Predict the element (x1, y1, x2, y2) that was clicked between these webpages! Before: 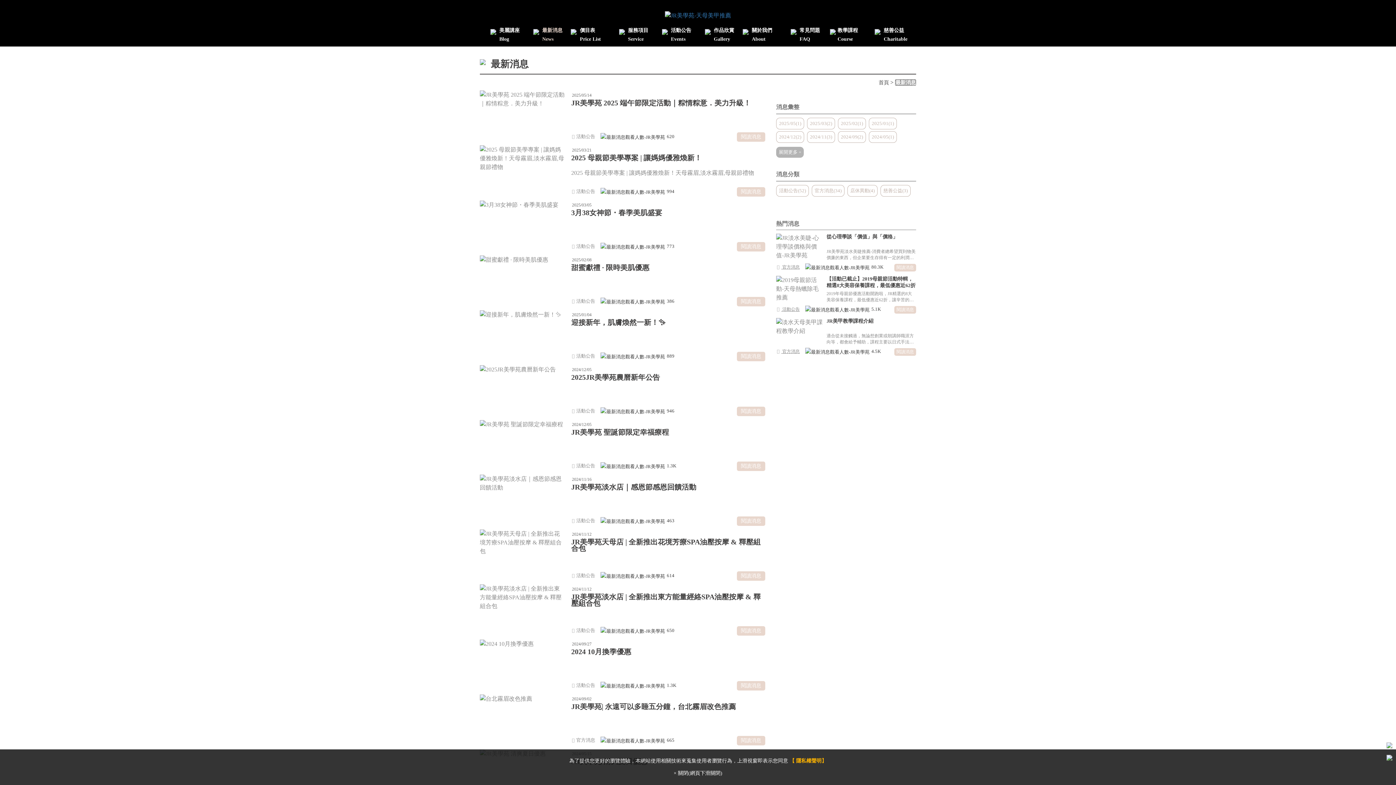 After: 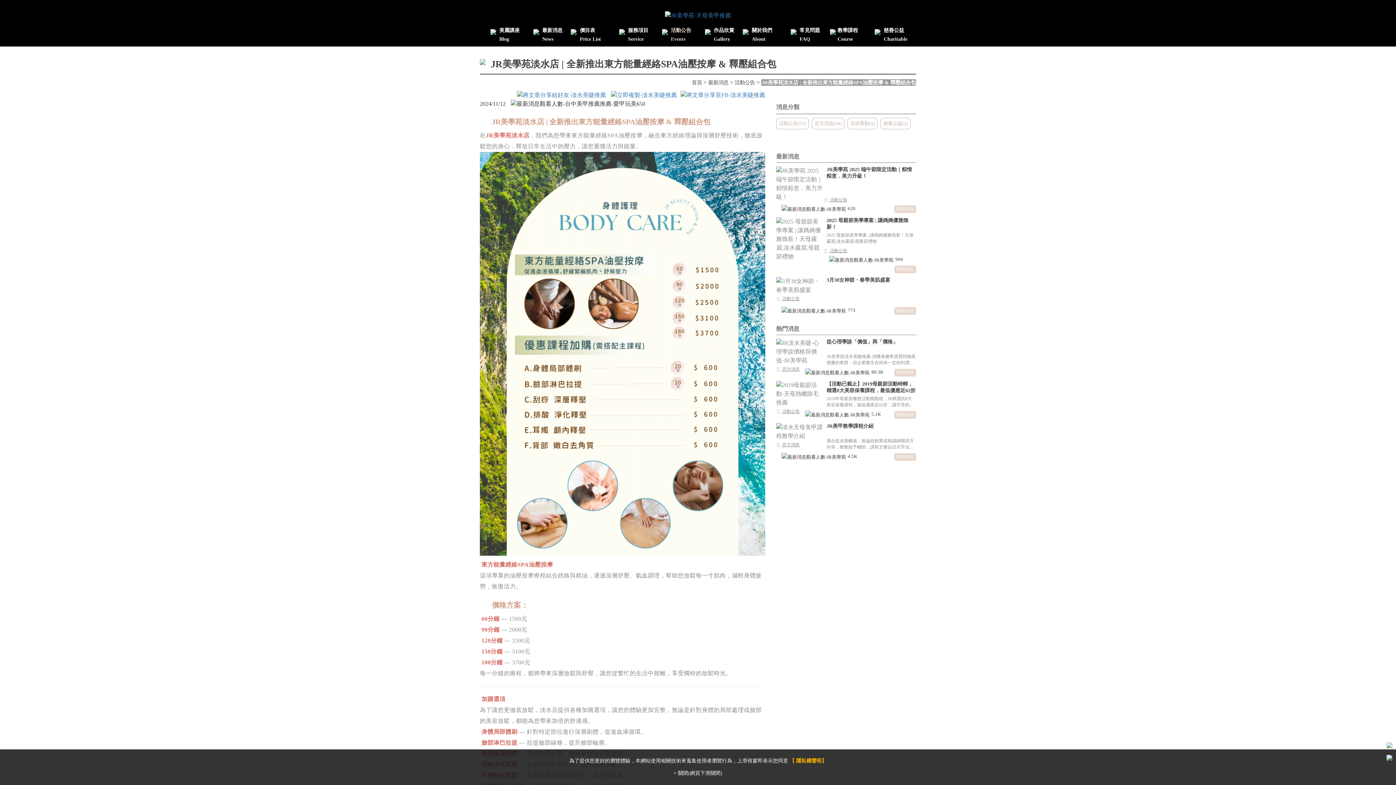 Action: bbox: (571, 593, 765, 606) label: JR美學苑淡水店 | 全新推出東方能量經絡SPA油壓按摩 & 釋壓組合包